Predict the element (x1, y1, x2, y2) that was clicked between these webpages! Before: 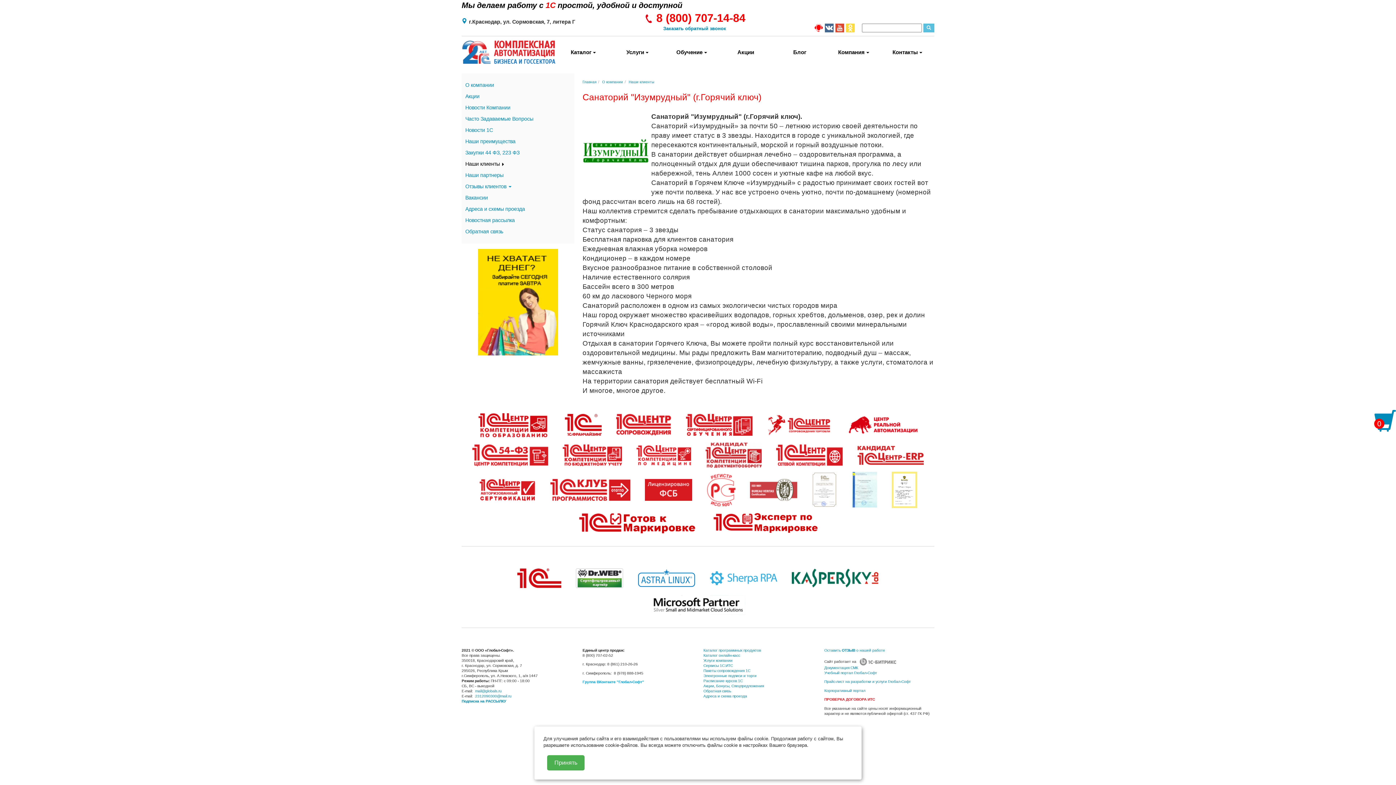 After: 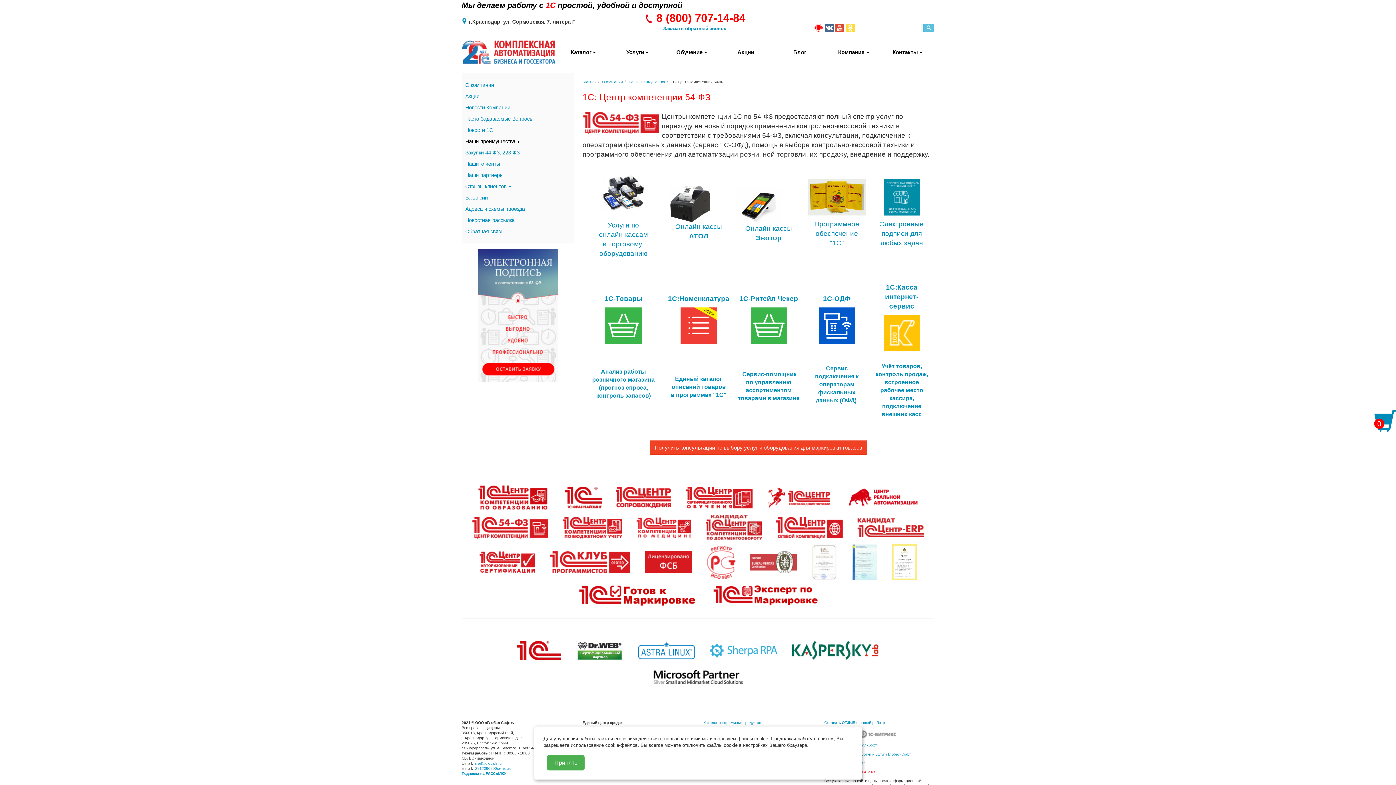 Action: bbox: (465, 444, 555, 470)